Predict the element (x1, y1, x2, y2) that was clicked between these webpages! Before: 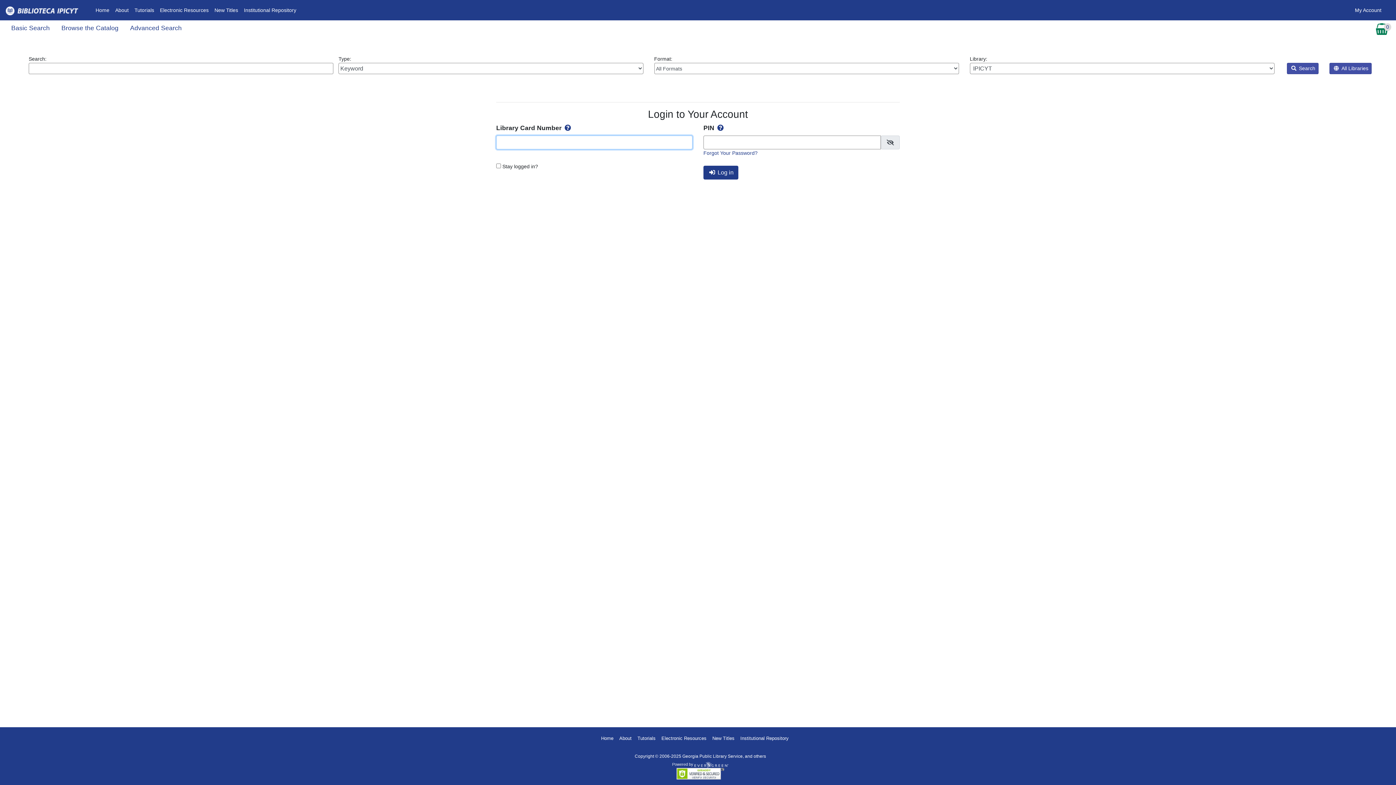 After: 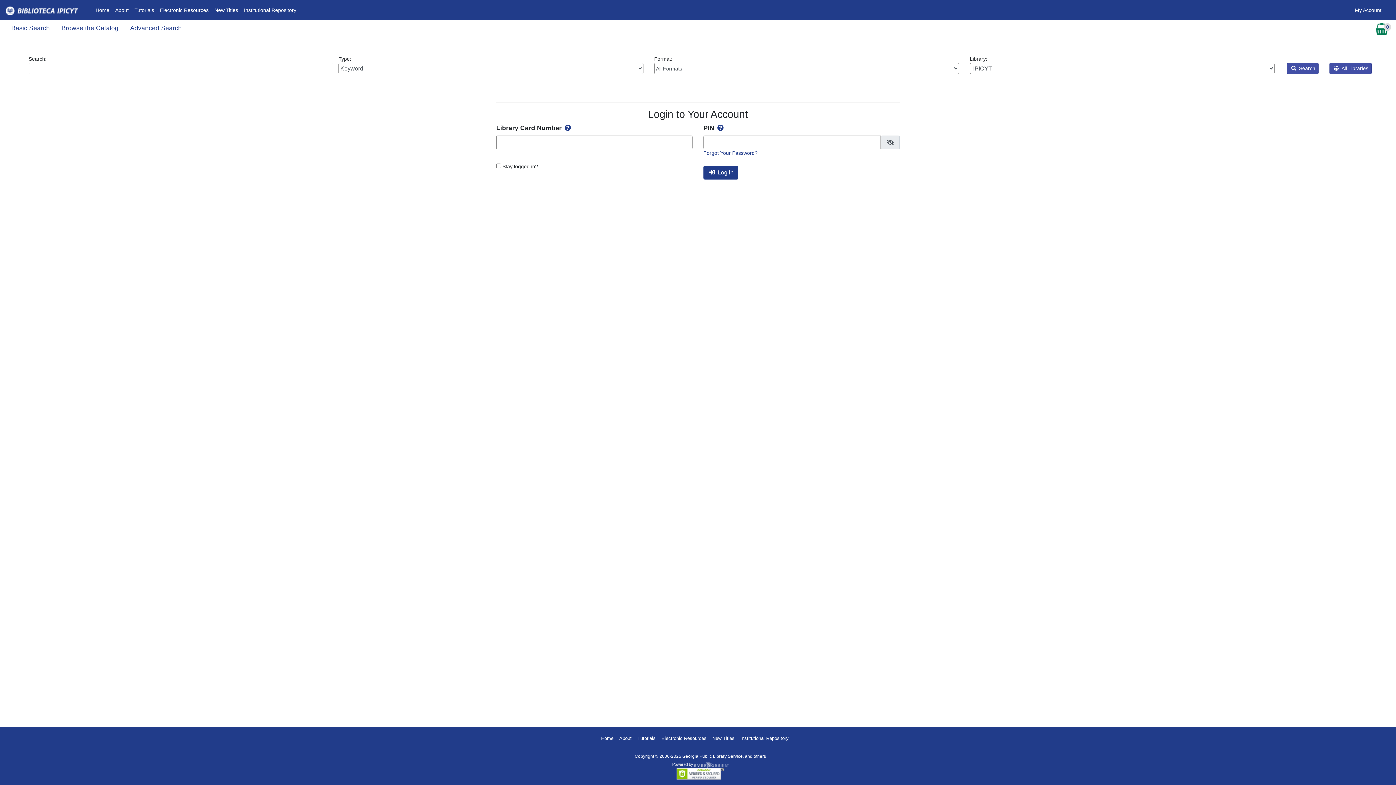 Action: label: Institutional Repository bbox: (737, 732, 791, 745)